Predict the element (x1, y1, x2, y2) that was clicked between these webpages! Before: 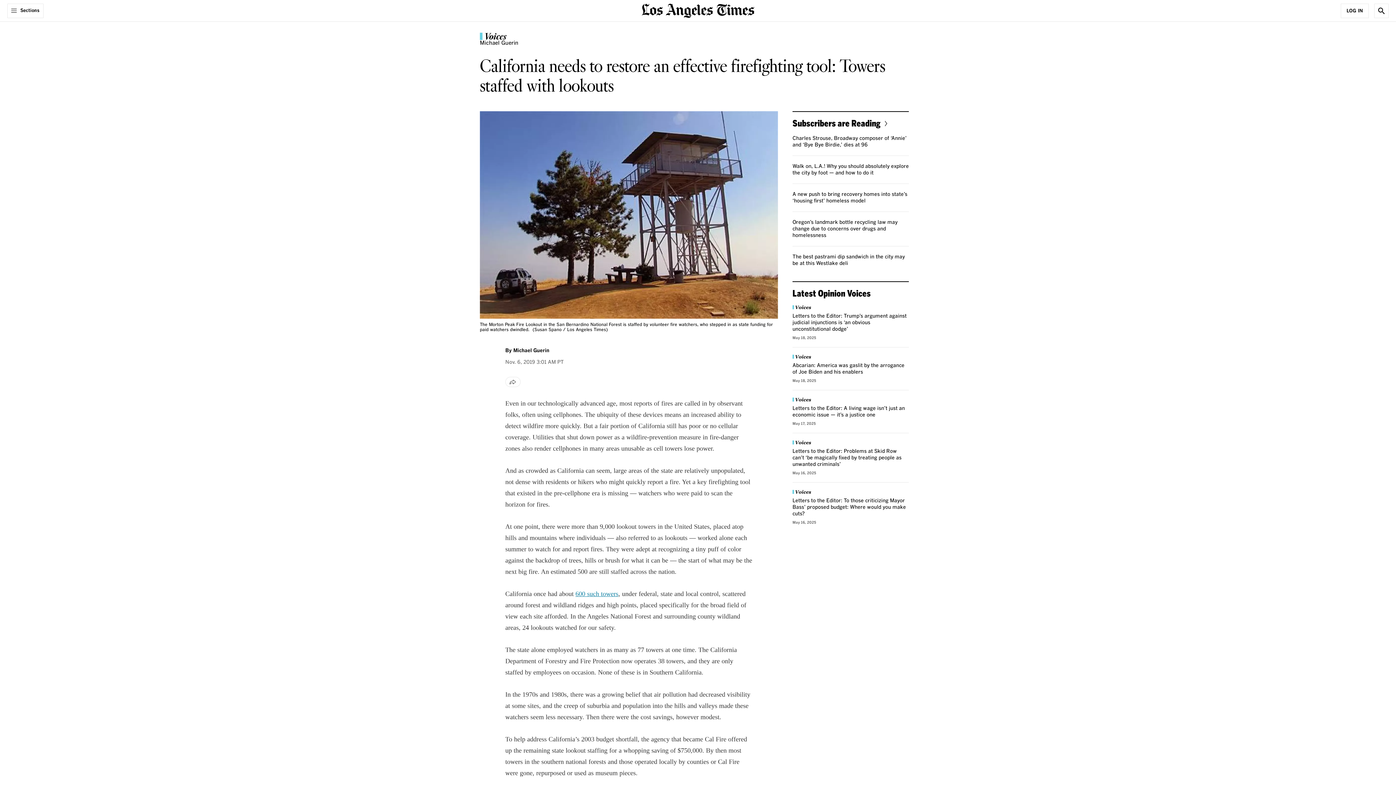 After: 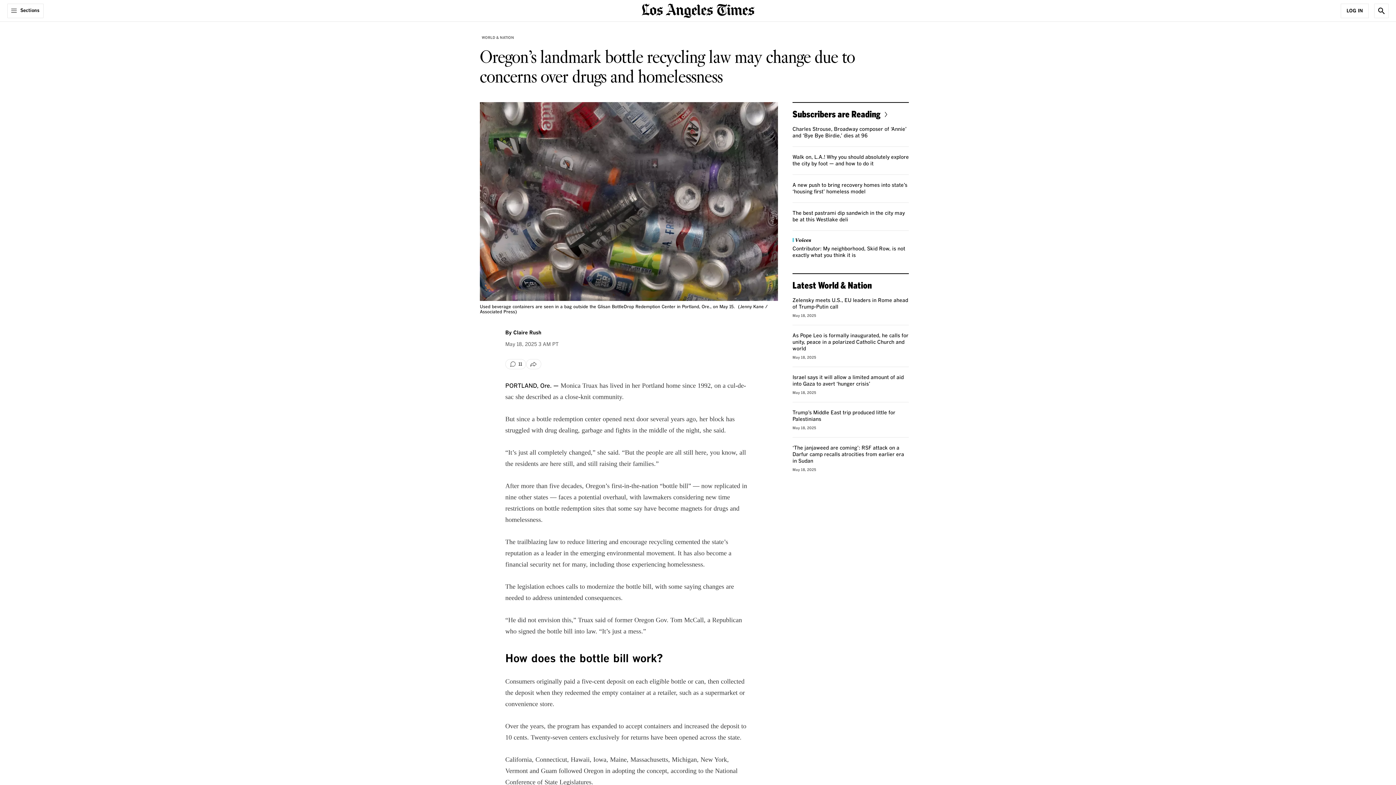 Action: bbox: (792, 220, 897, 238) label: Oregon’s landmark bottle recycling law may change due to concerns over drugs and homelessness